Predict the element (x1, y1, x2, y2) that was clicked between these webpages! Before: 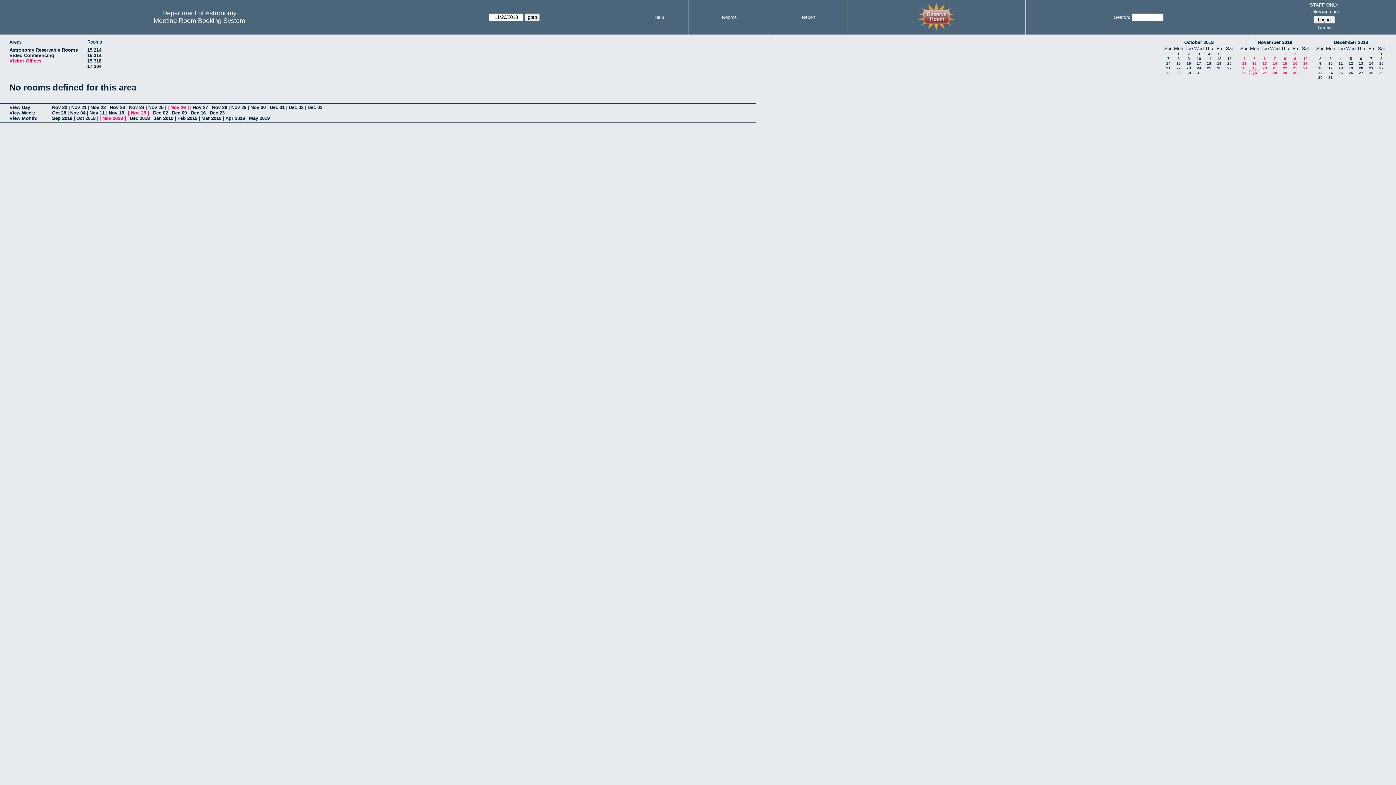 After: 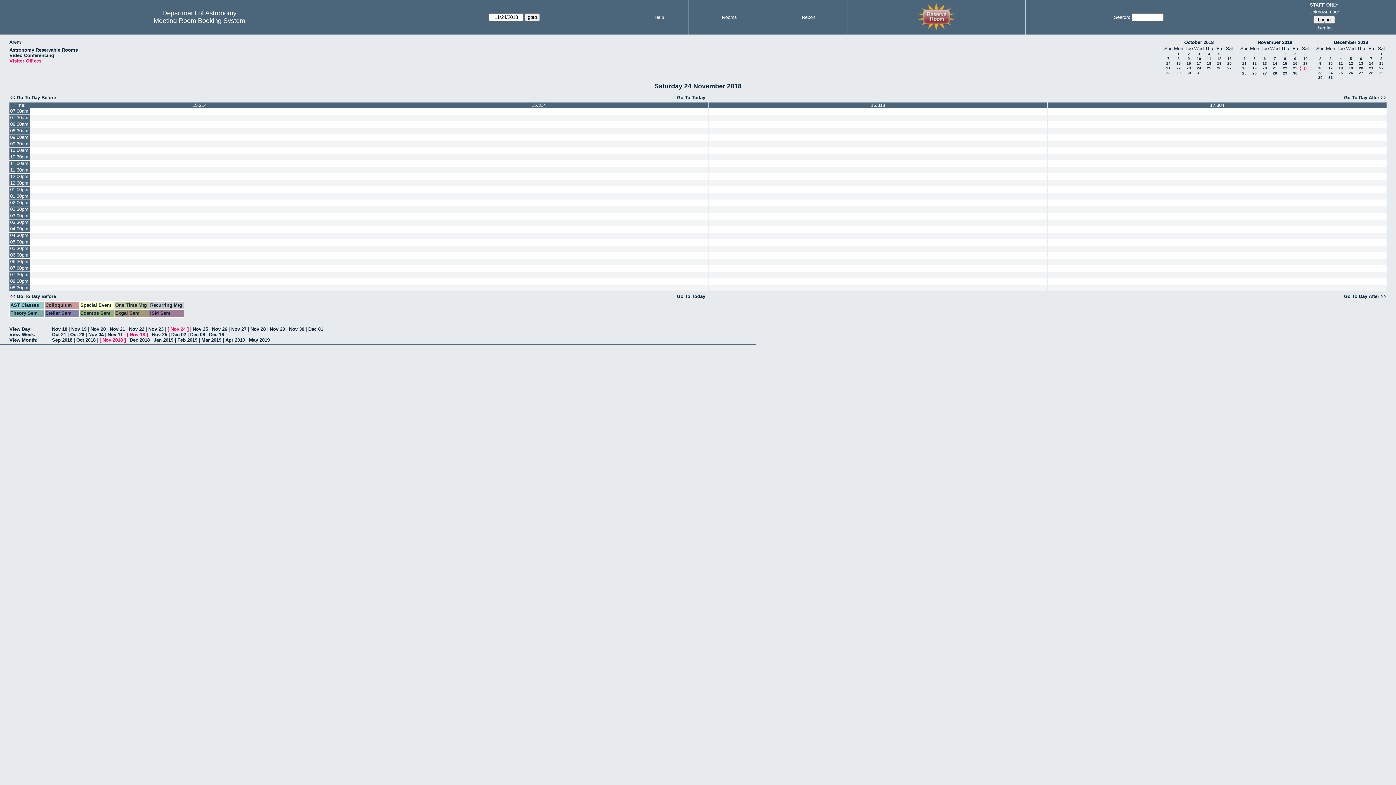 Action: label: Nov 24 bbox: (129, 104, 144, 110)